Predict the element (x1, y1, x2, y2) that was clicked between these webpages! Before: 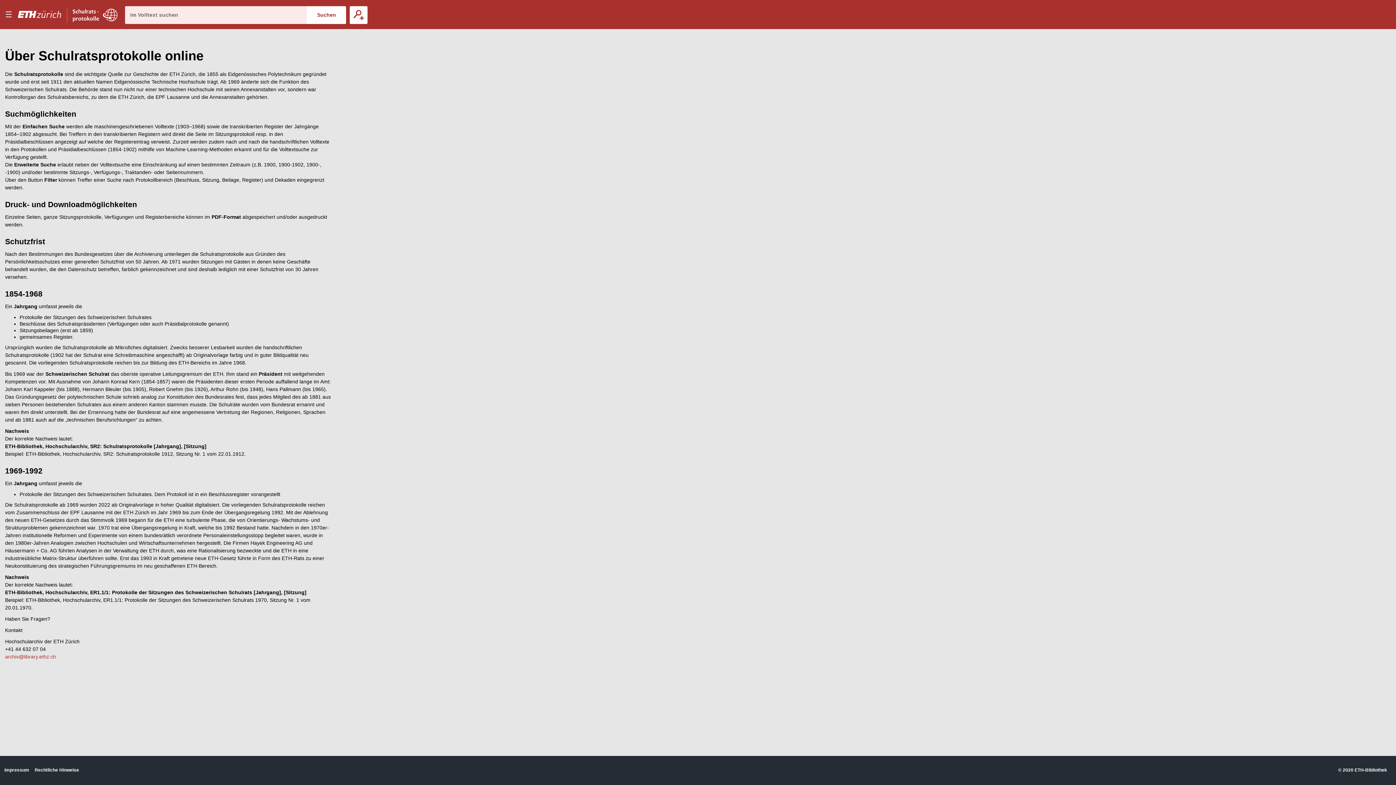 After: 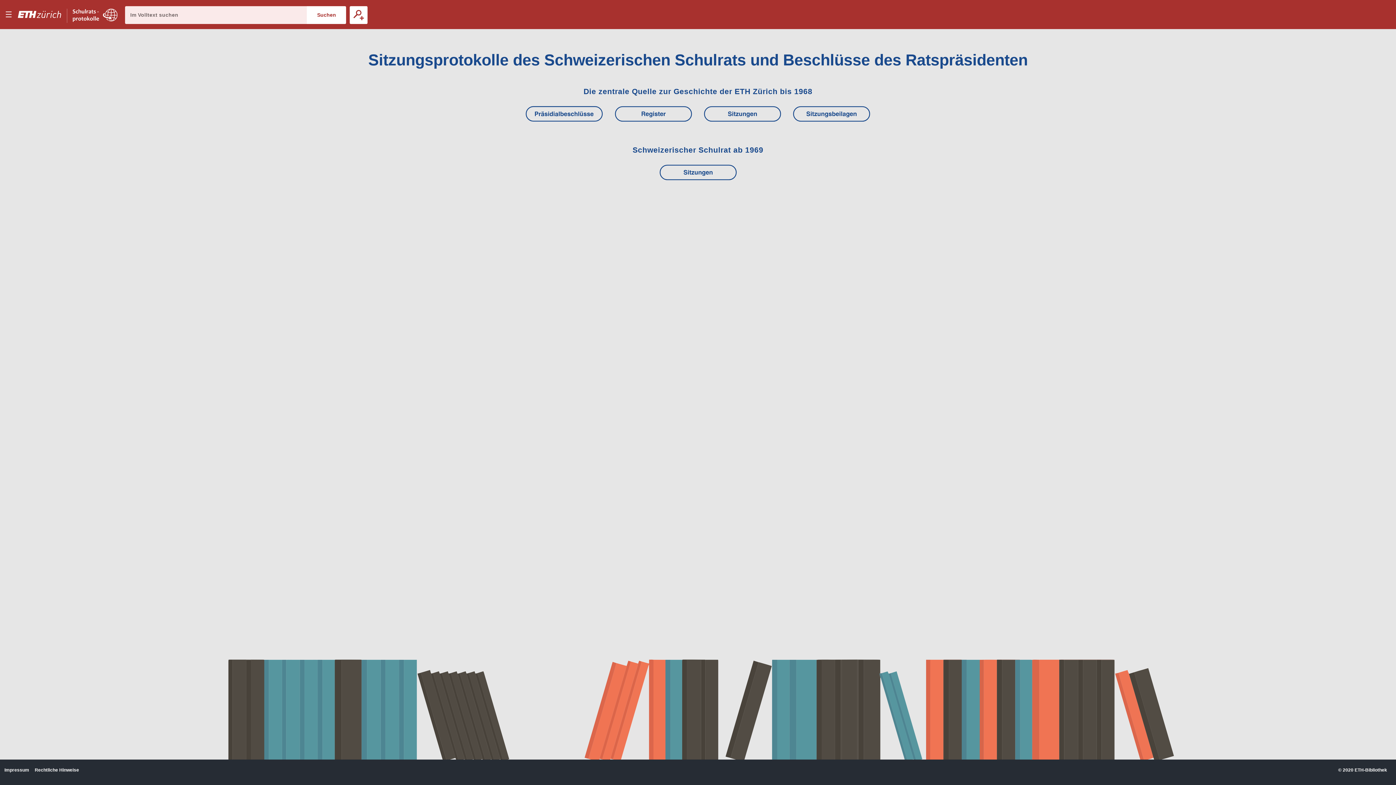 Action: bbox: (72, 0, 117, 29) label: E–Periodica.